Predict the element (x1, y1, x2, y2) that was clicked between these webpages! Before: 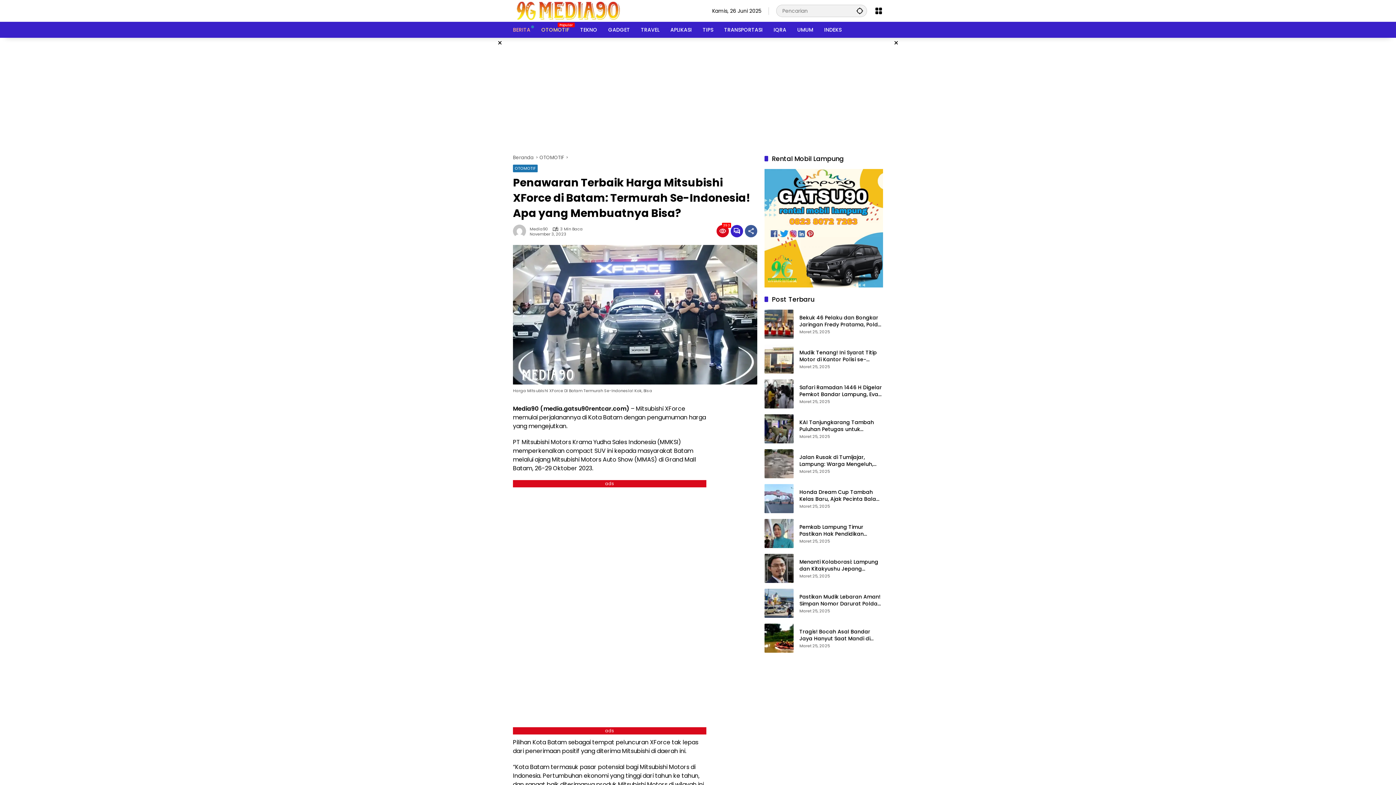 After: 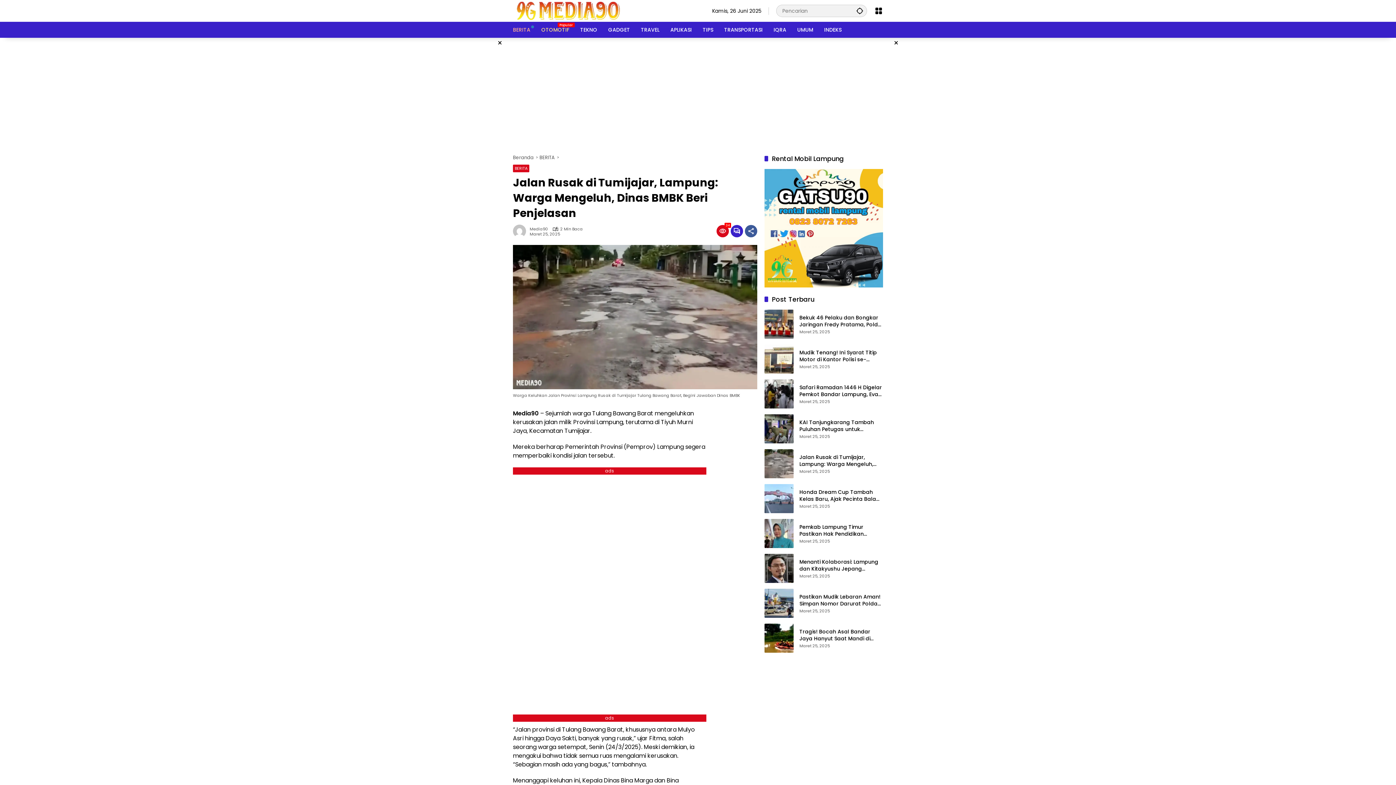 Action: label: Jalan Rusak di Tumijajar, Lampung: Warga Mengeluh, Dinas BMBK Beri Penjelasan bbox: (799, 454, 883, 467)